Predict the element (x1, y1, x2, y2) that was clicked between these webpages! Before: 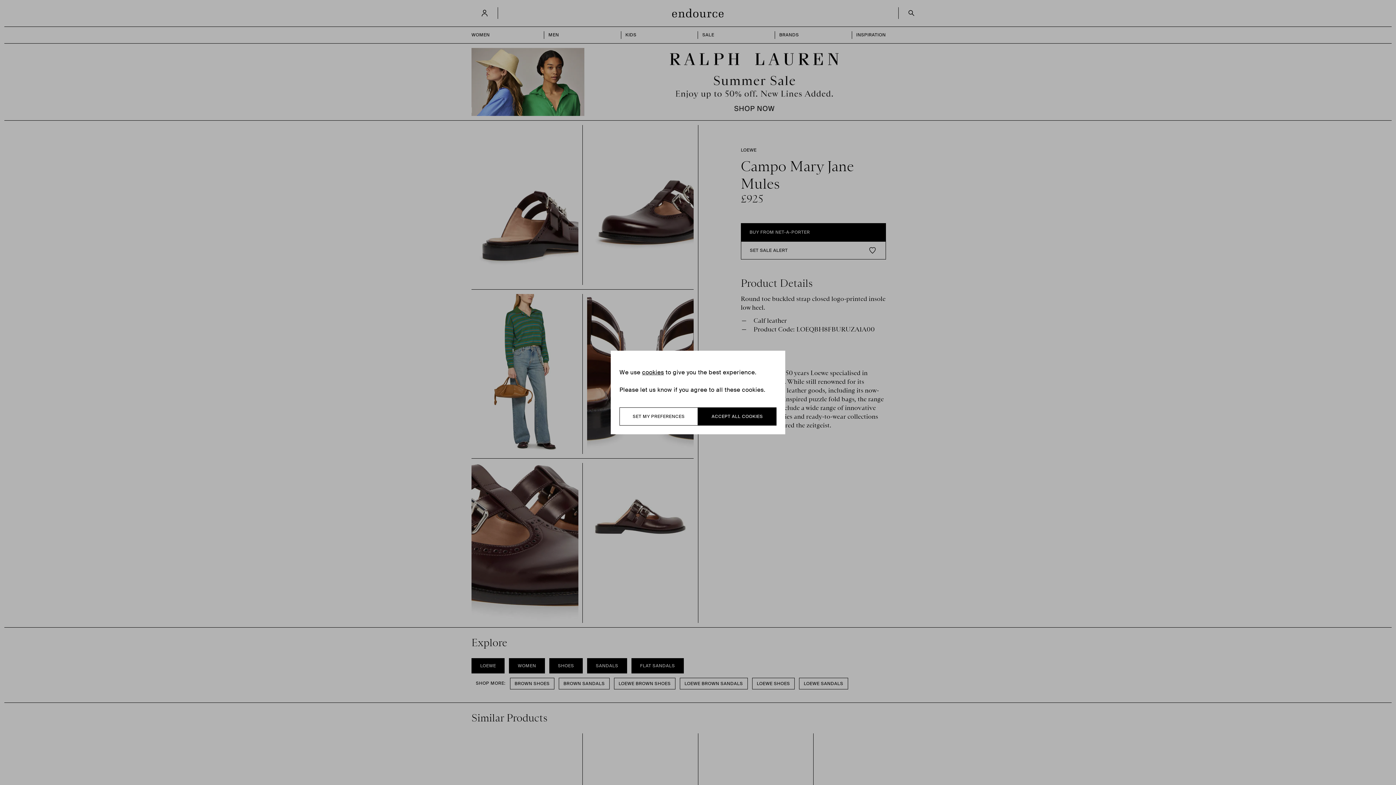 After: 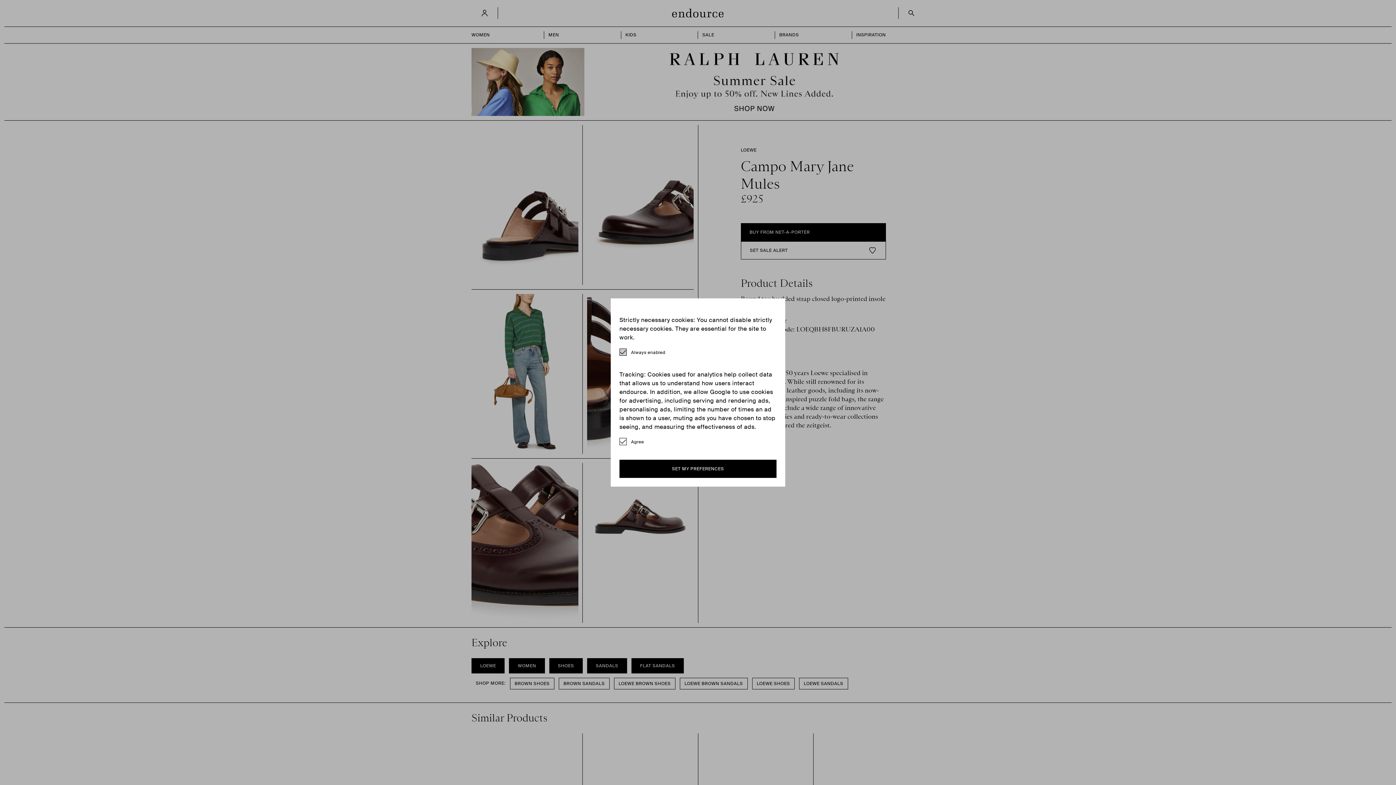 Action: label: SET MY PREFERENCES bbox: (619, 407, 698, 425)